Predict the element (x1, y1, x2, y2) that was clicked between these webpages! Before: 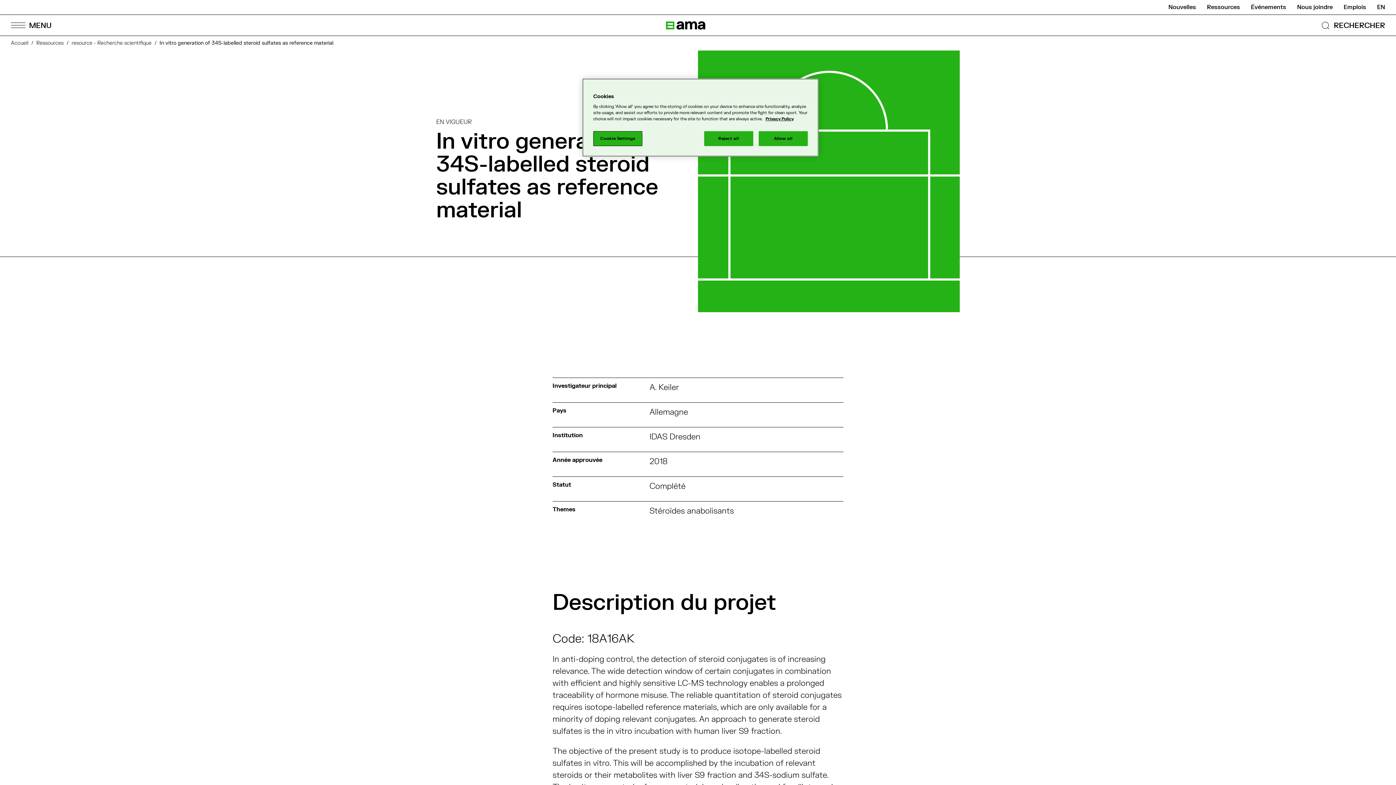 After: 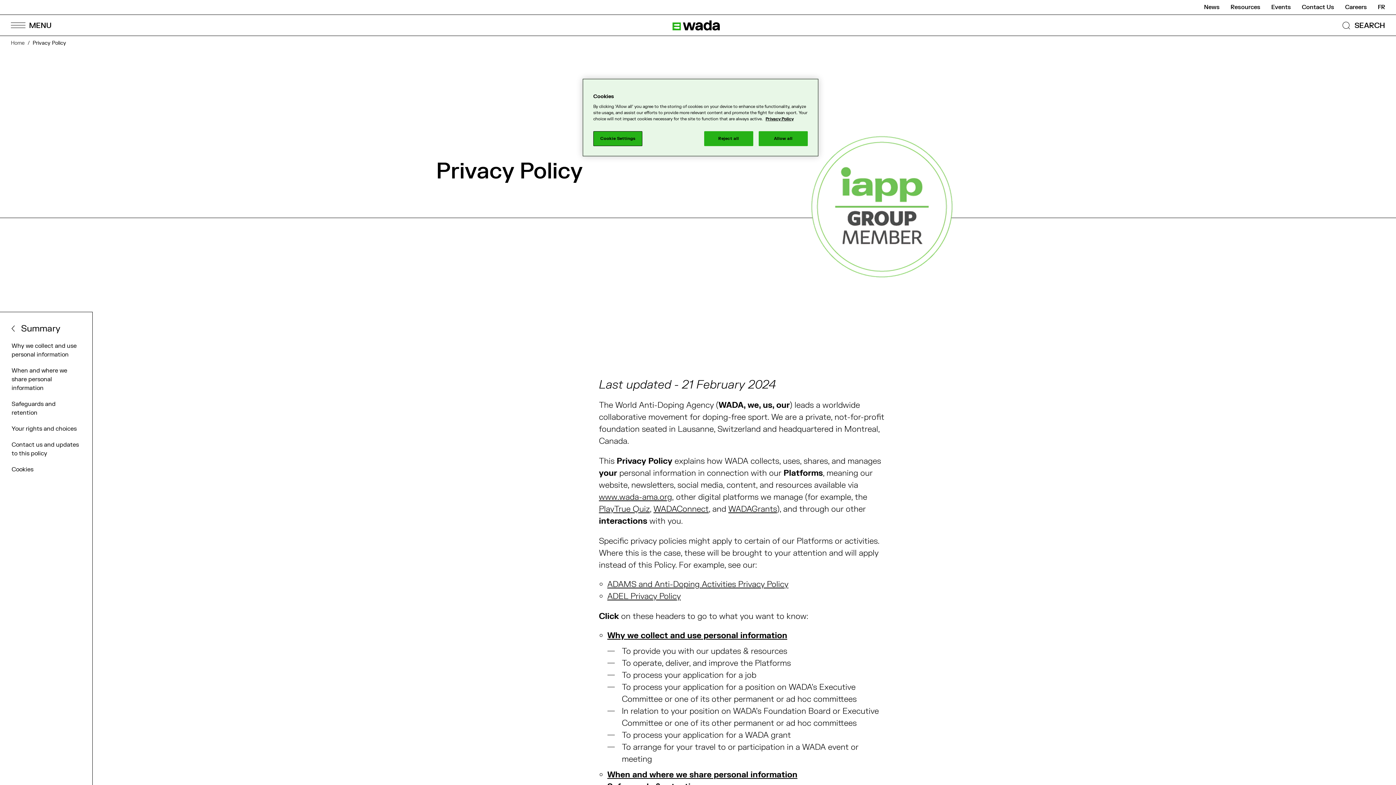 Action: bbox: (765, 116, 793, 122) label: More information about your privacy